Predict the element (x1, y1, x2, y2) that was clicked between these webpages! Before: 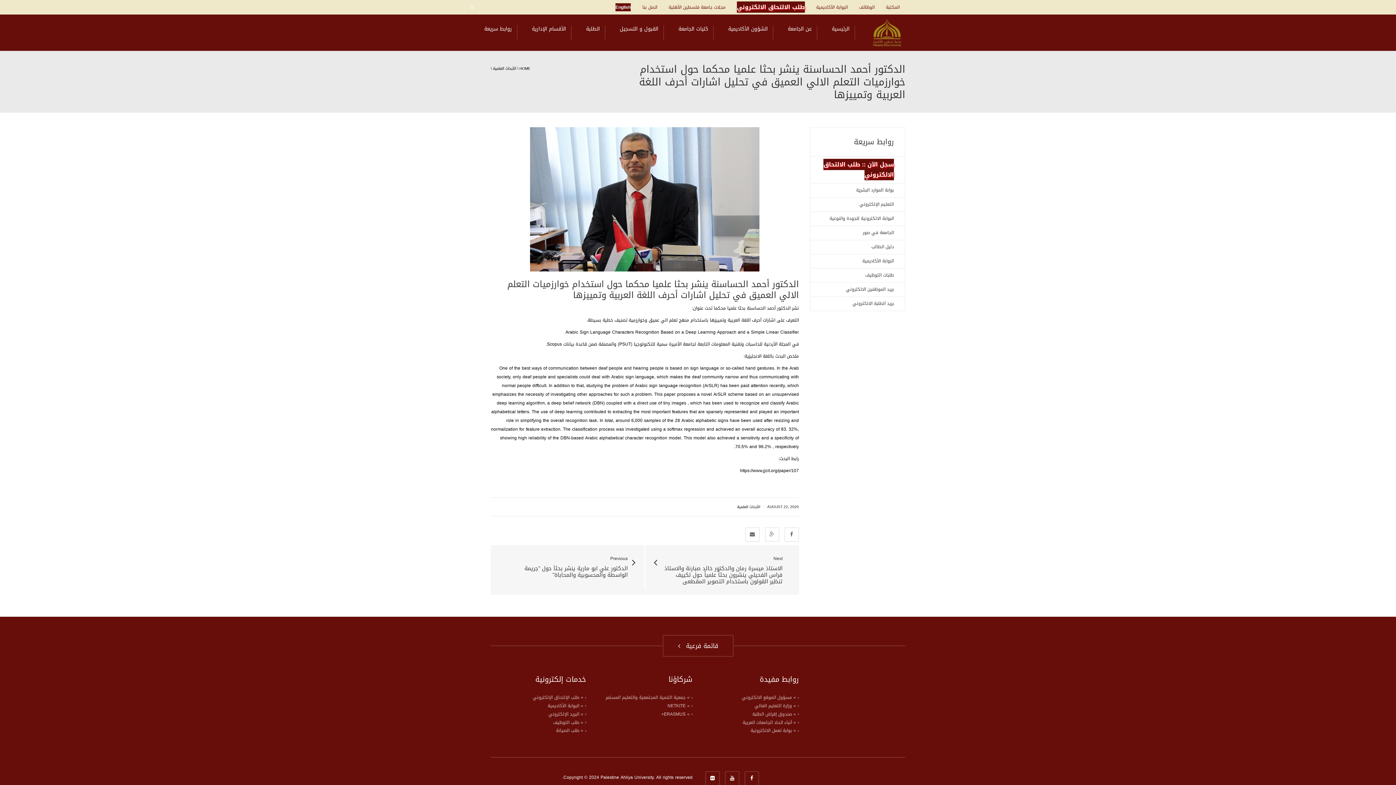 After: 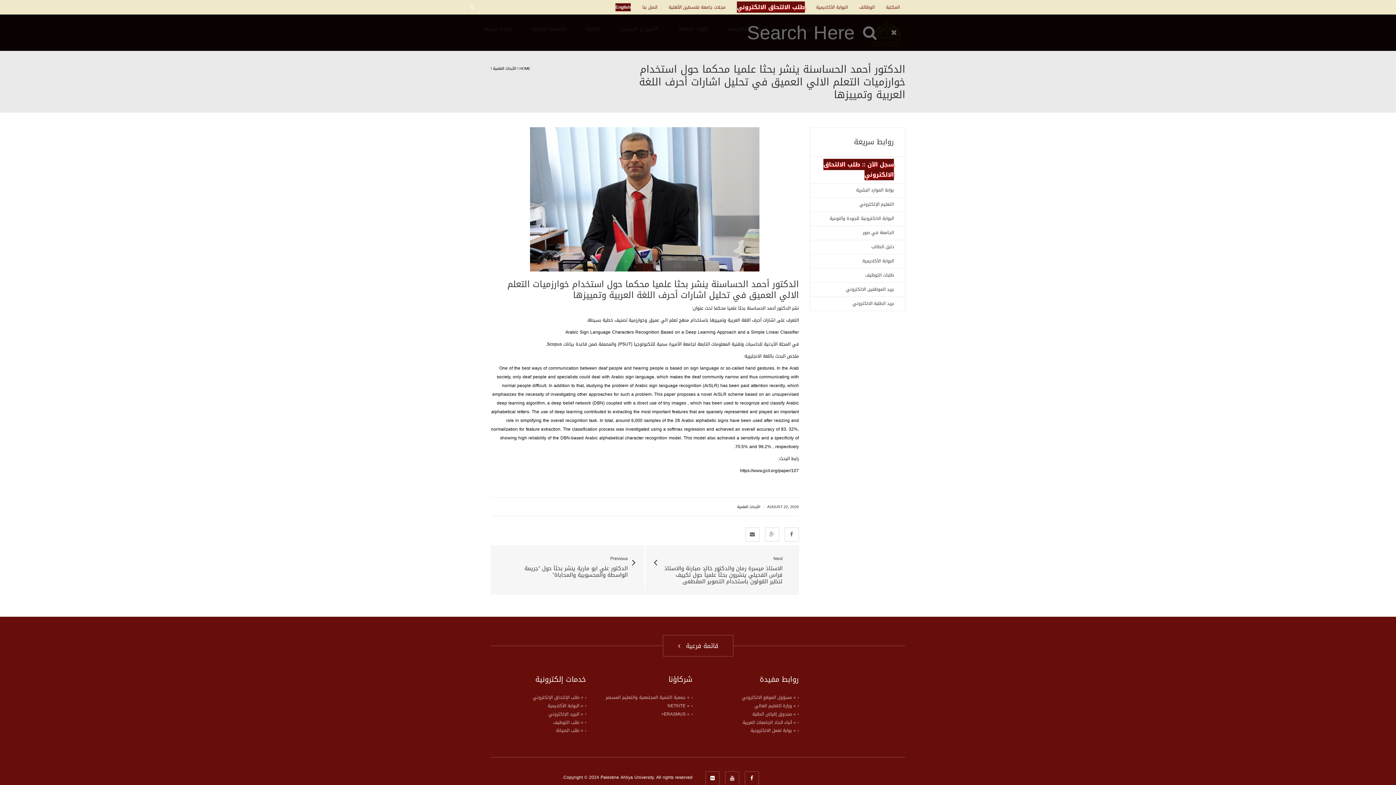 Action: bbox: (464, 0, 480, 14)